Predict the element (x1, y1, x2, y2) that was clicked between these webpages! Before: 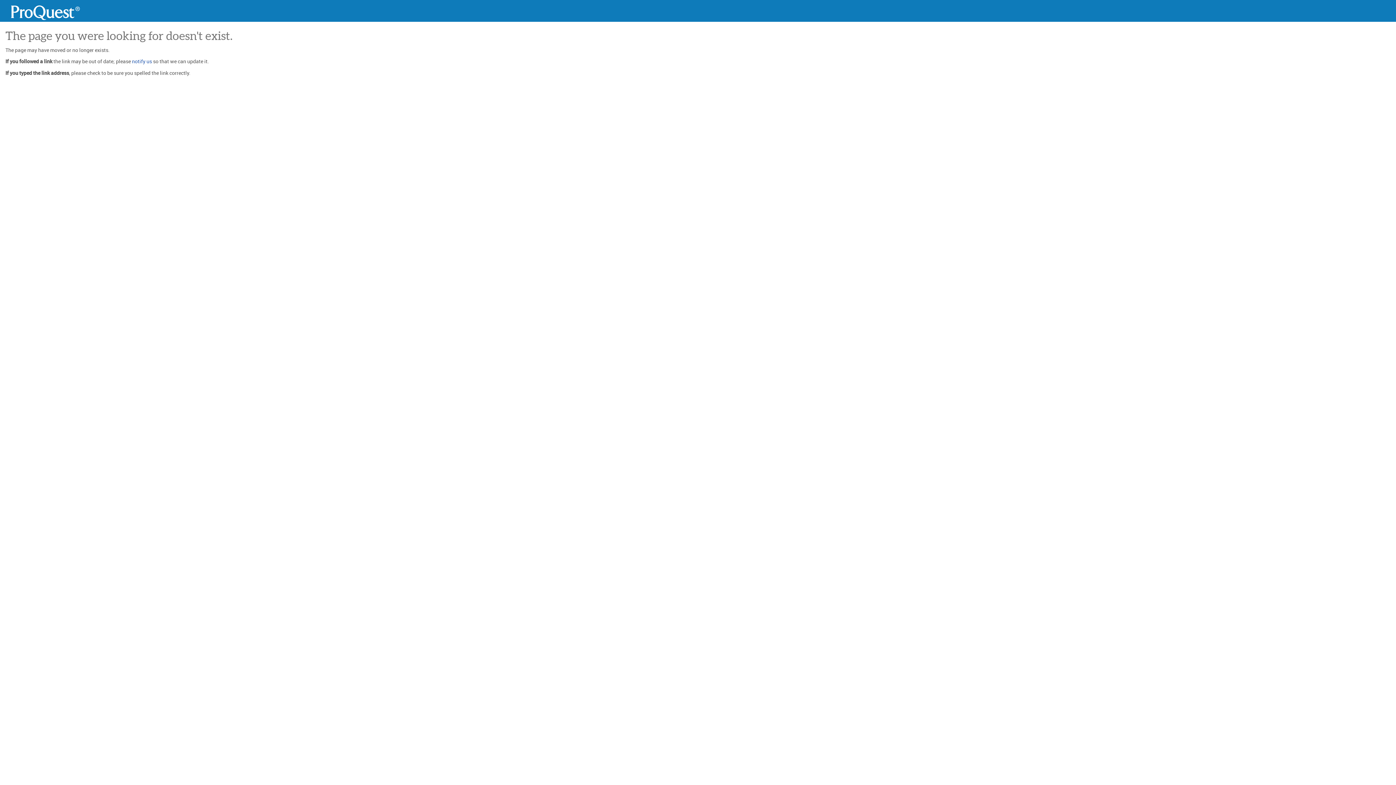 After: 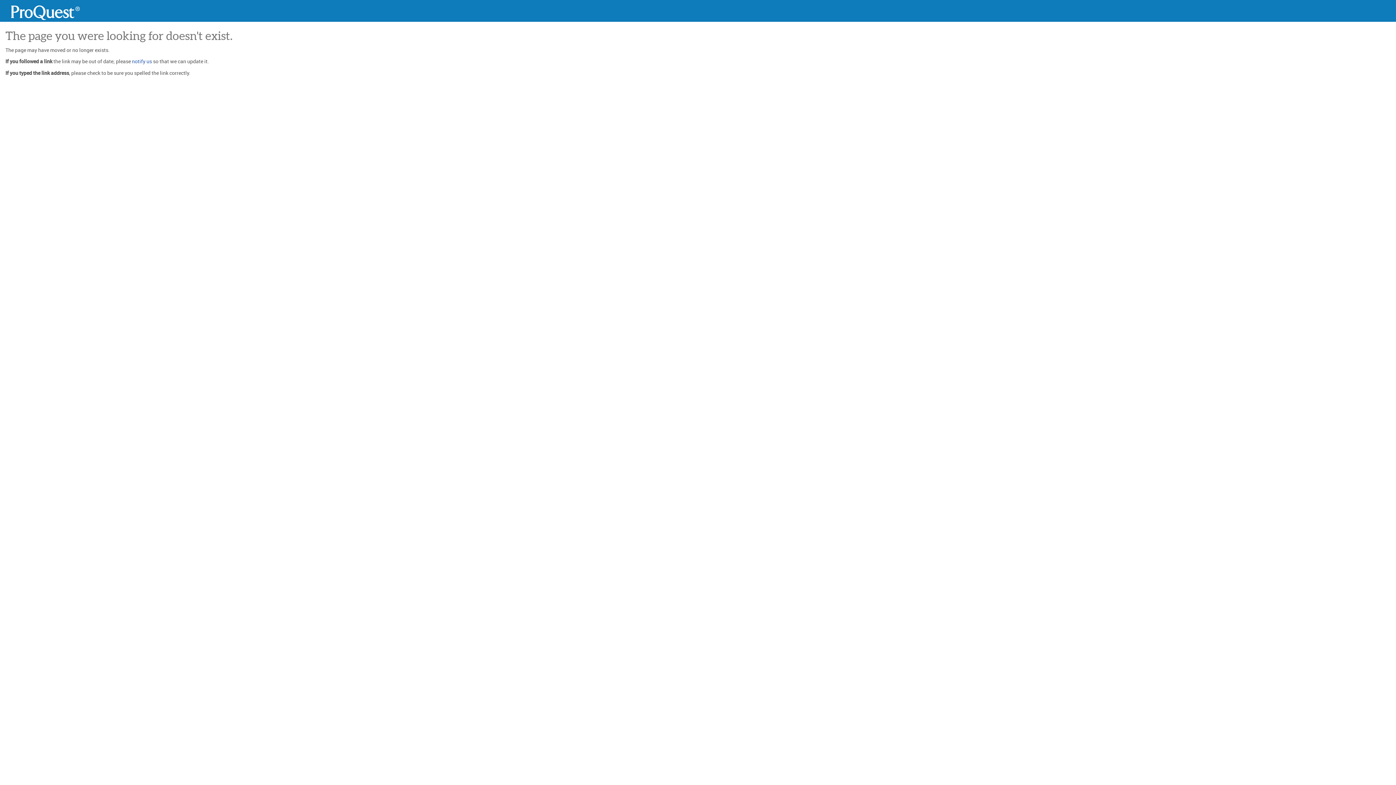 Action: bbox: (5, 5, 85, 20)